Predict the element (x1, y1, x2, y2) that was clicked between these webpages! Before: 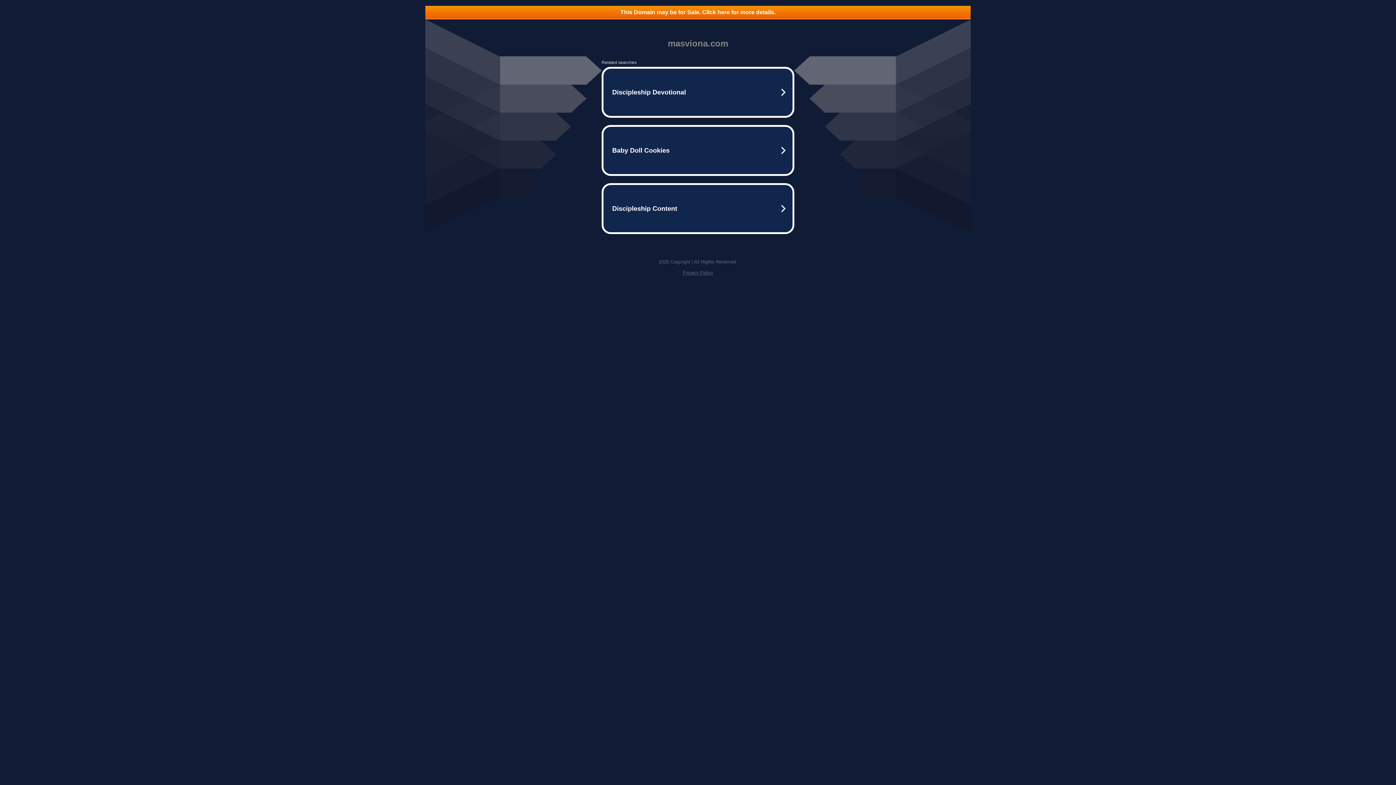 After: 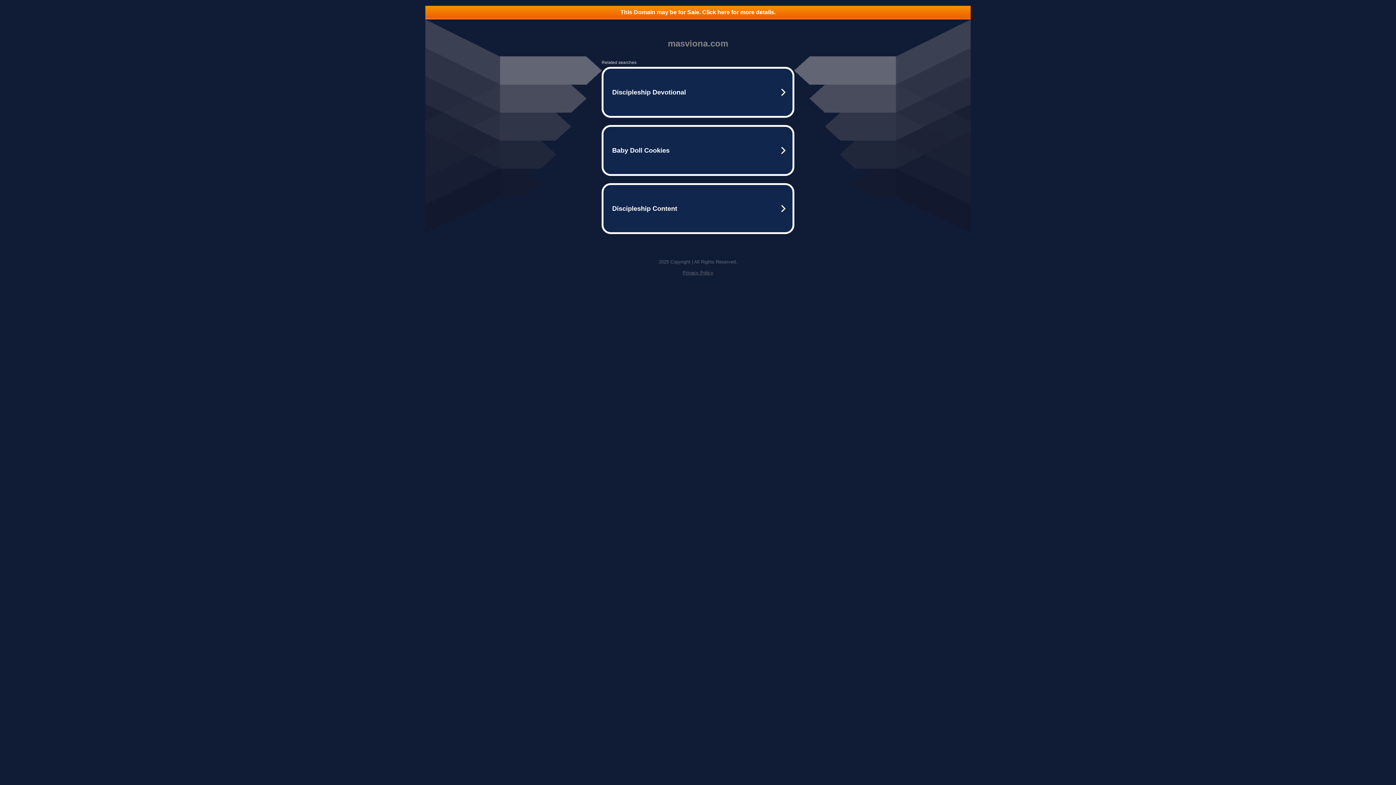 Action: label: Privacy Policy bbox: (682, 270, 713, 275)